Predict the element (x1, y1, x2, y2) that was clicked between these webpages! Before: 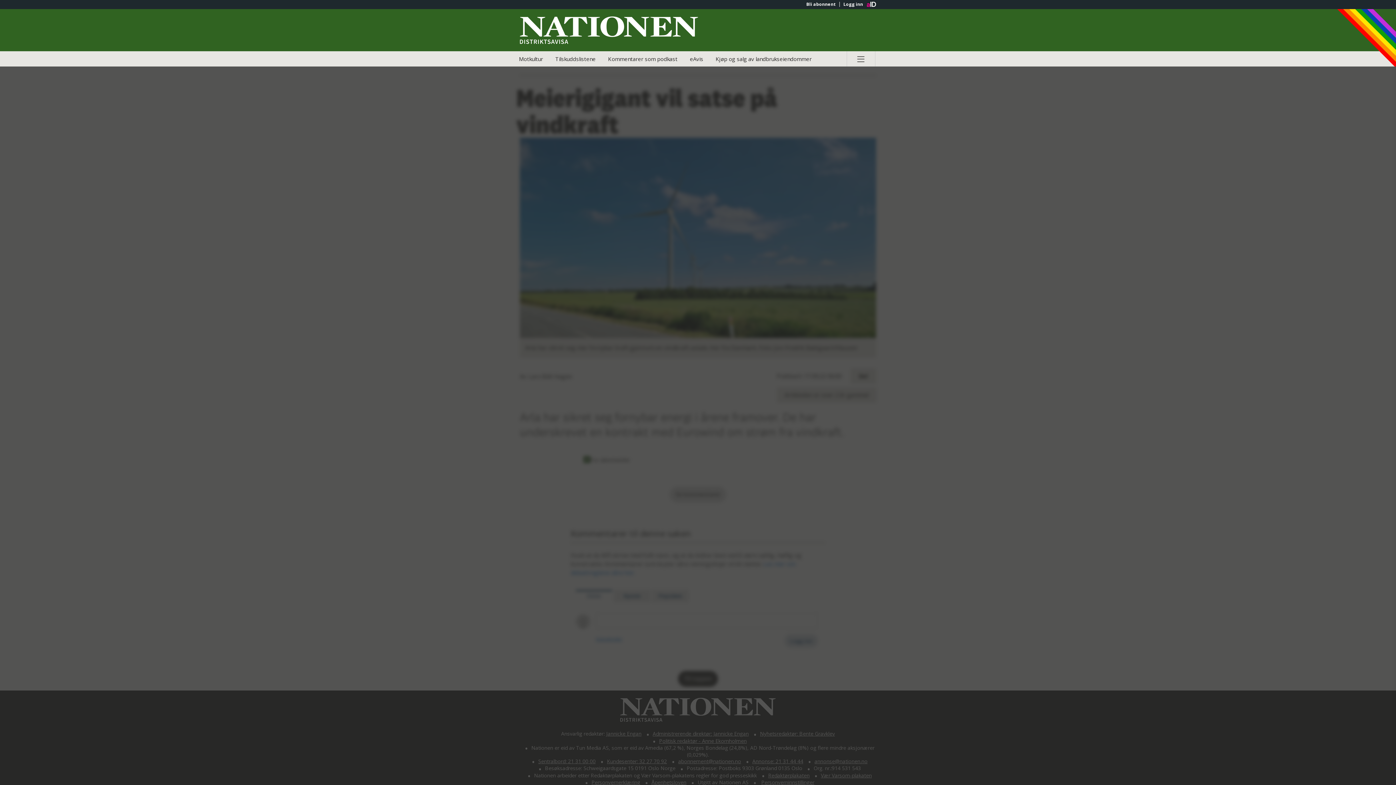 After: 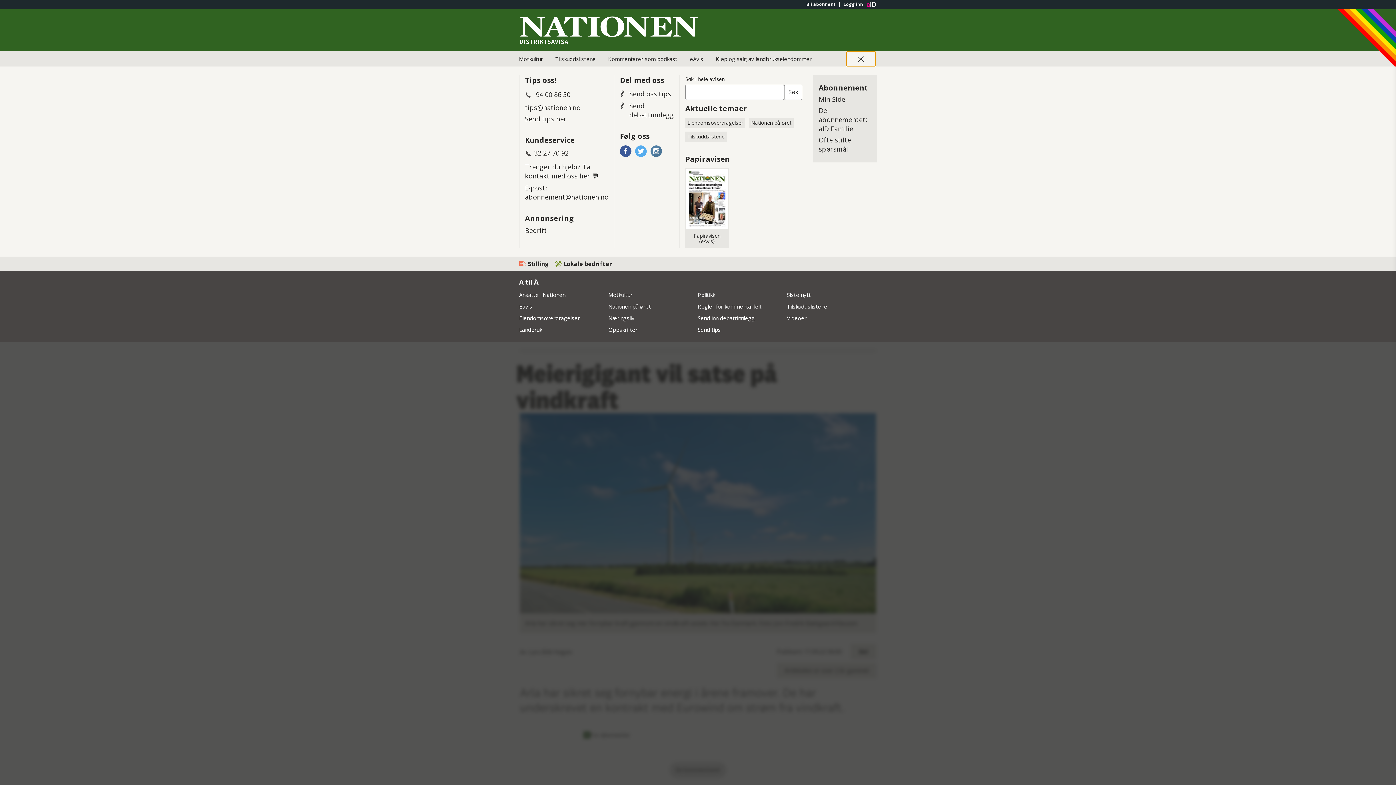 Action: label: Åpne hovedmeny bbox: (846, 51, 875, 66)